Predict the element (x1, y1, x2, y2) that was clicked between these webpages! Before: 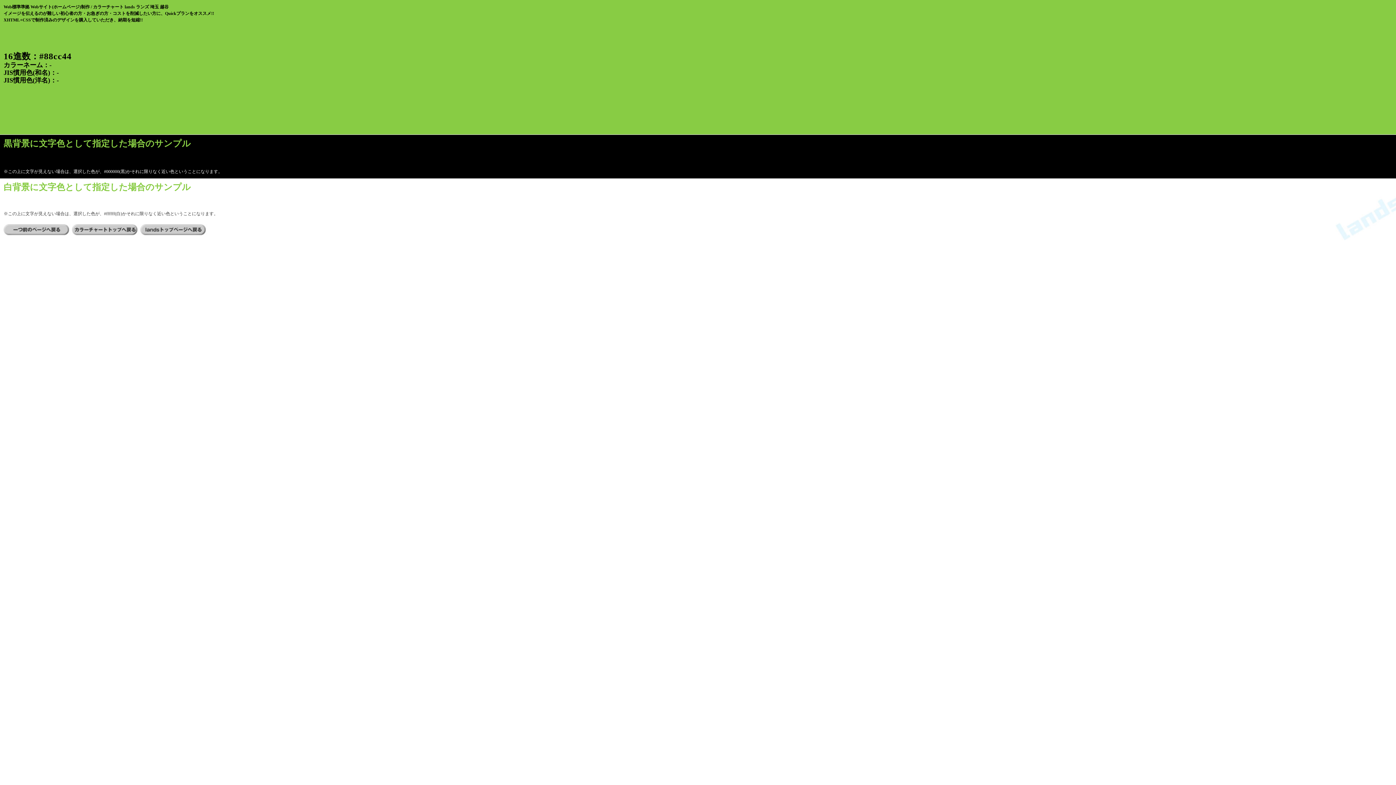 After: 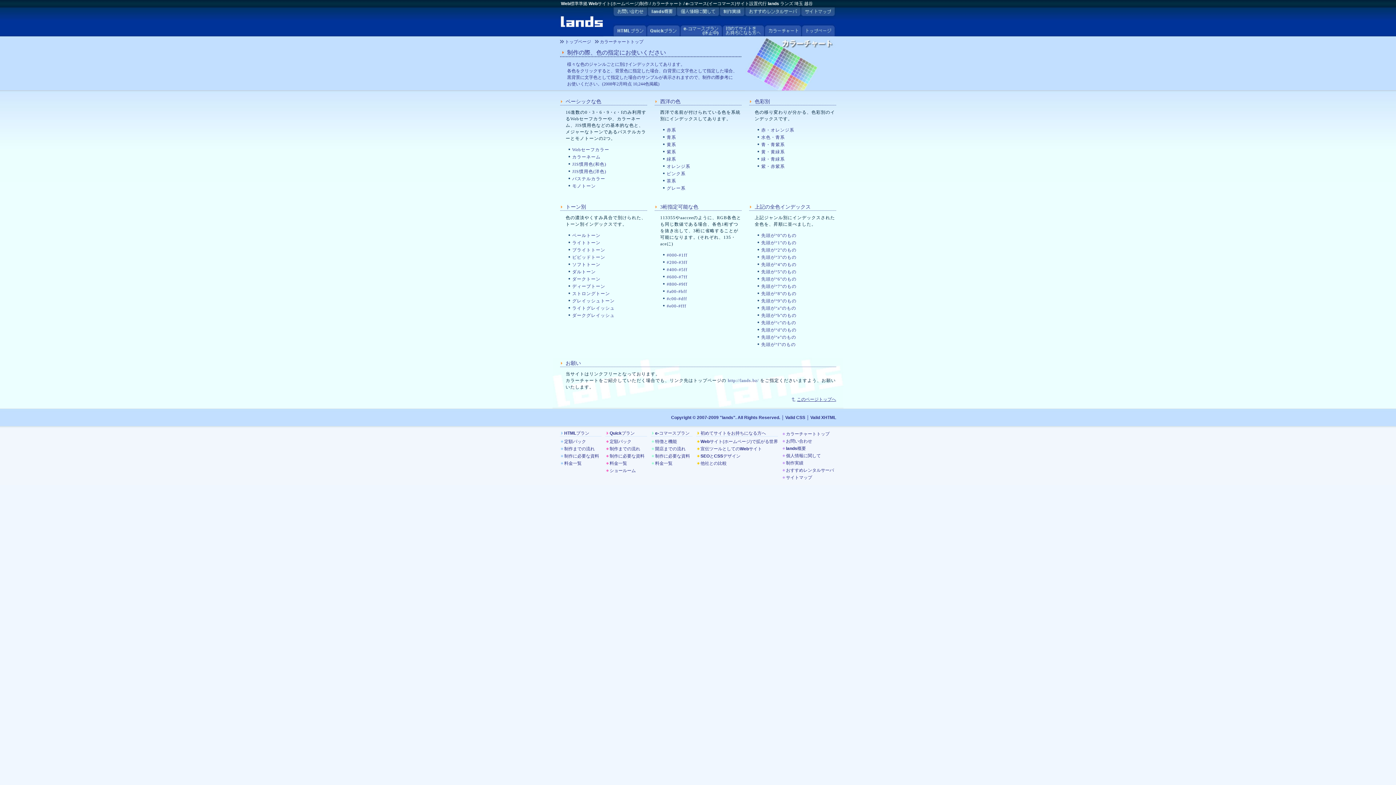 Action: bbox: (72, 231, 139, 236)